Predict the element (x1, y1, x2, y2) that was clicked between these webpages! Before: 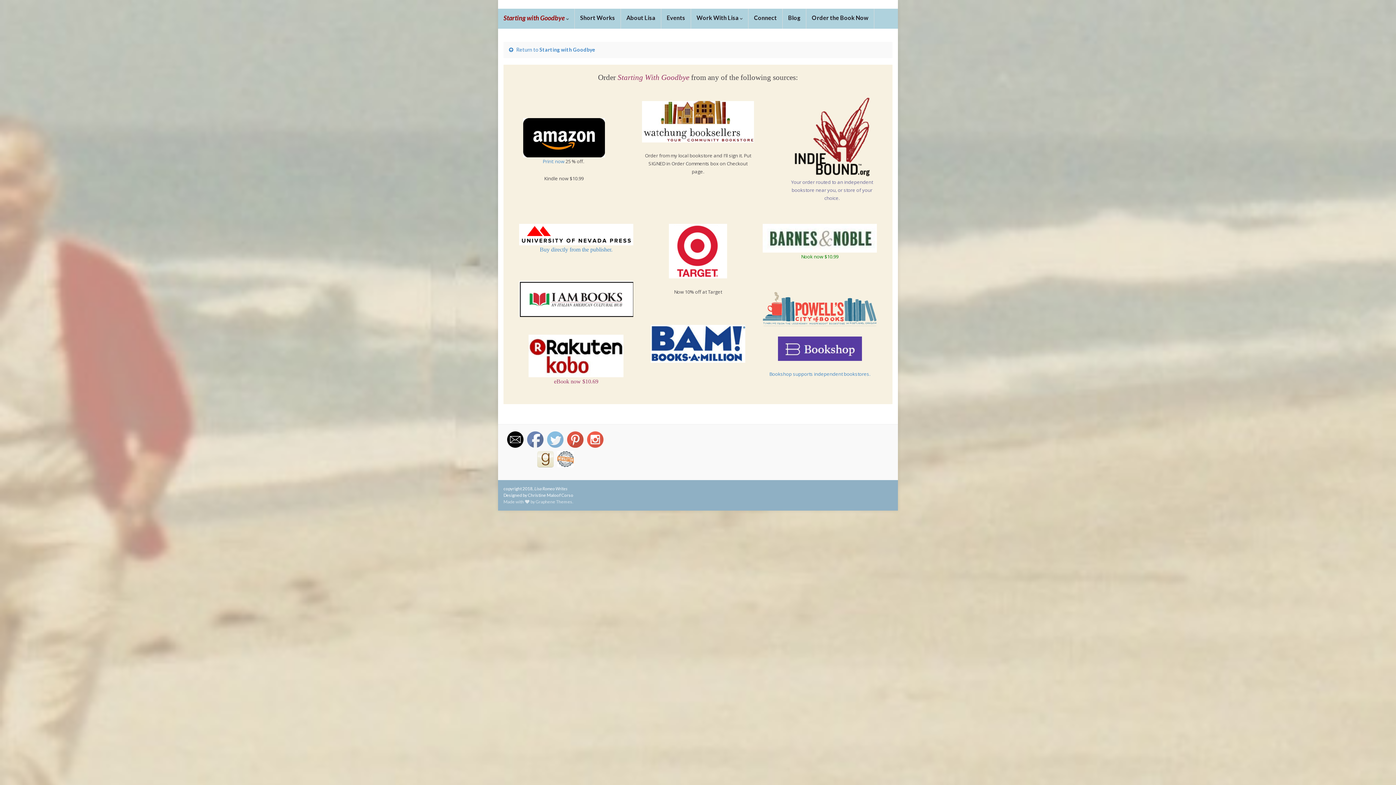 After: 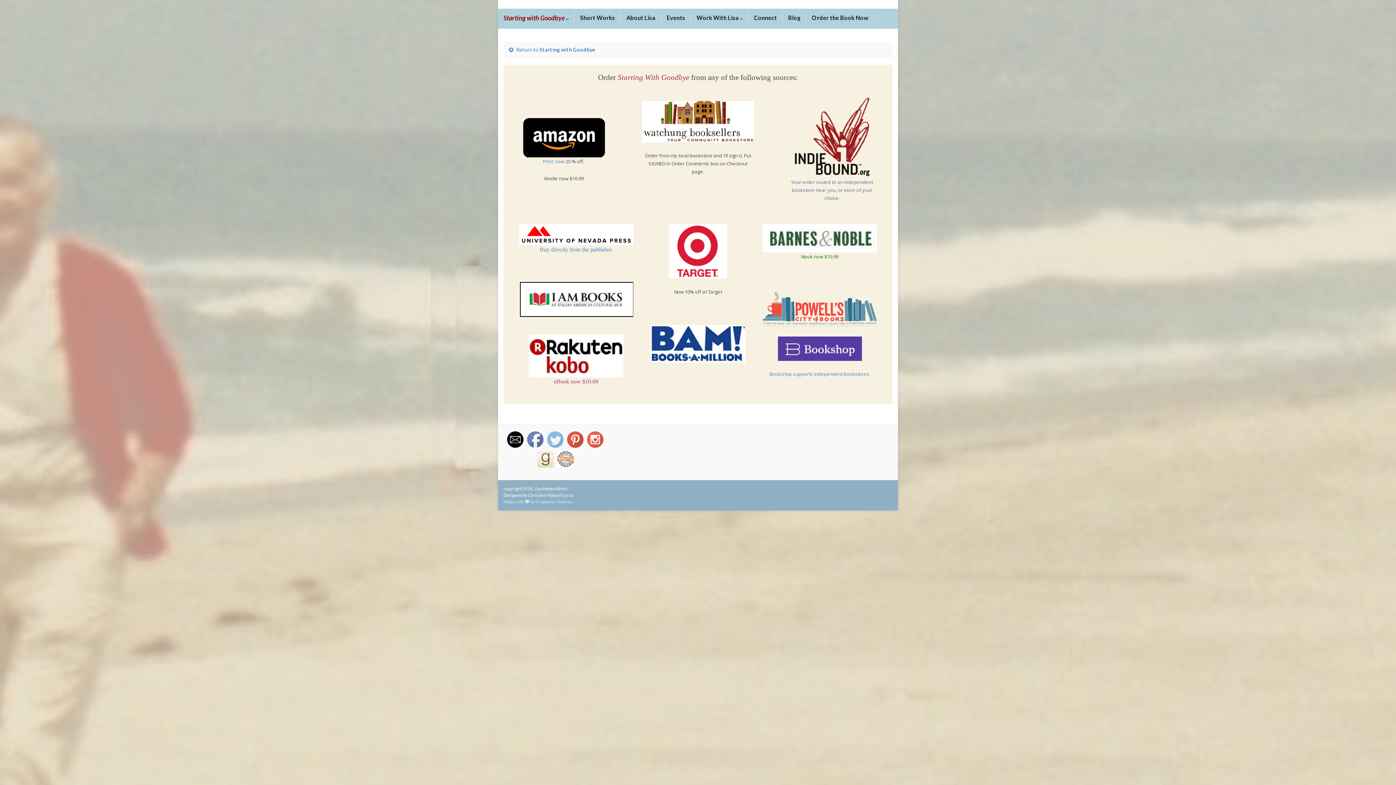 Action: label: Christine Maloof Corso bbox: (528, 492, 573, 498)